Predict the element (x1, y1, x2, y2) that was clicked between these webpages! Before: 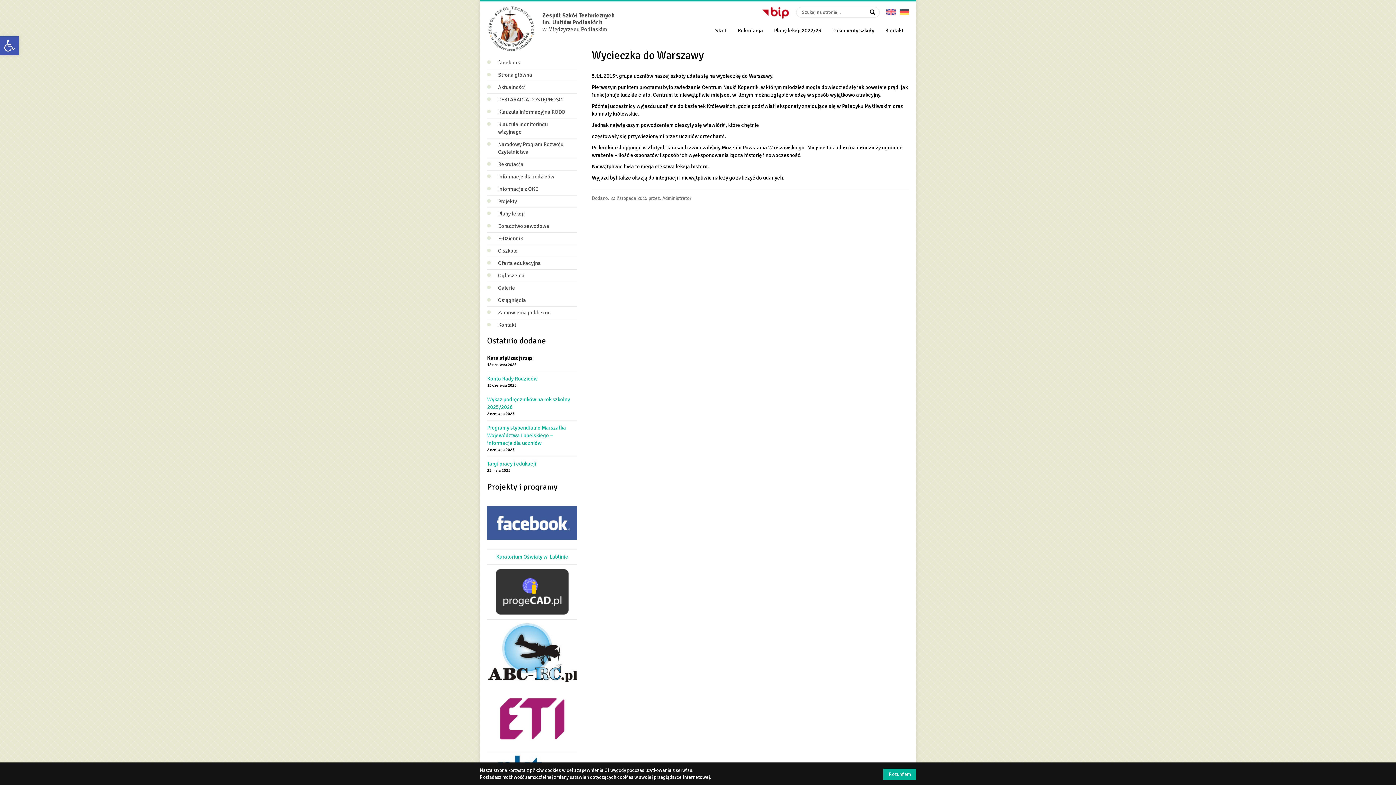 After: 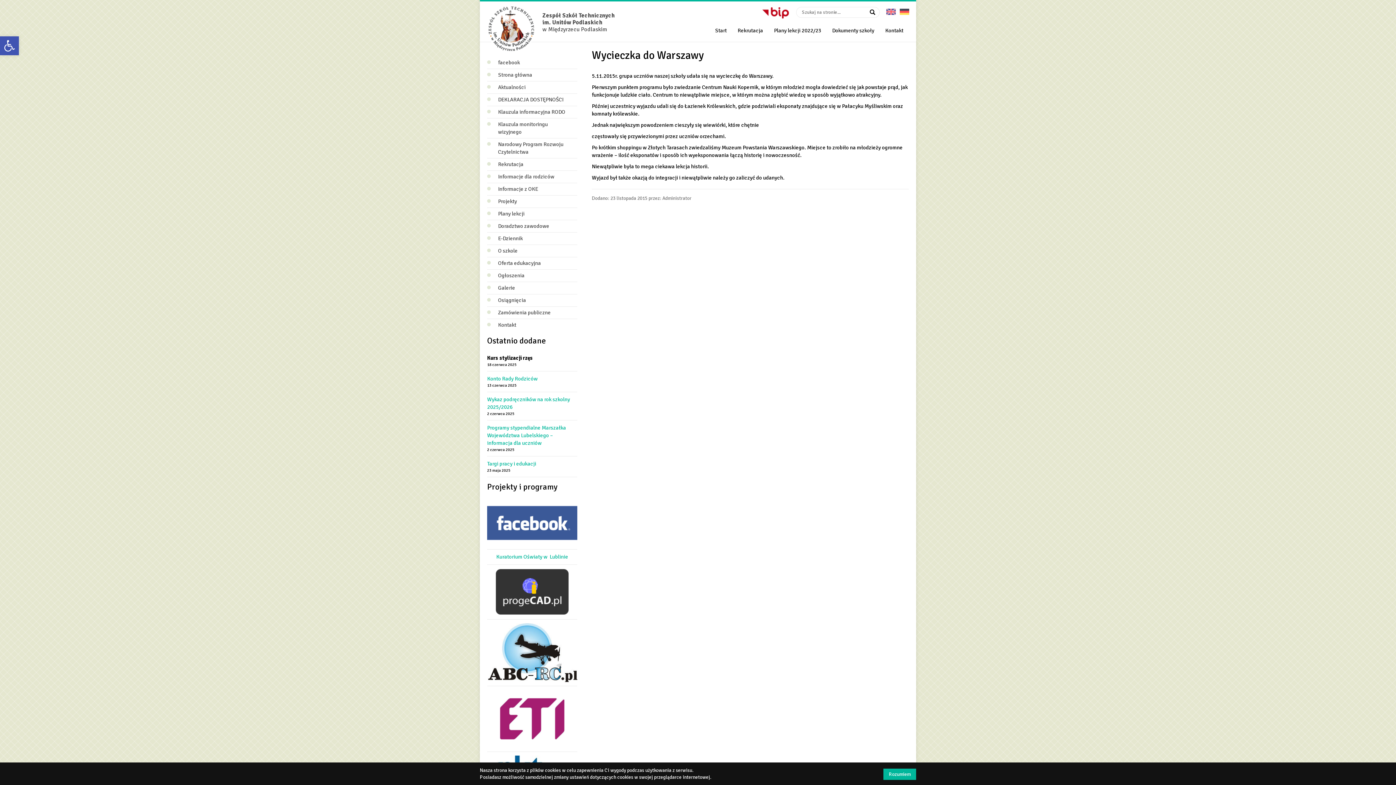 Action: bbox: (762, 6, 789, 18)